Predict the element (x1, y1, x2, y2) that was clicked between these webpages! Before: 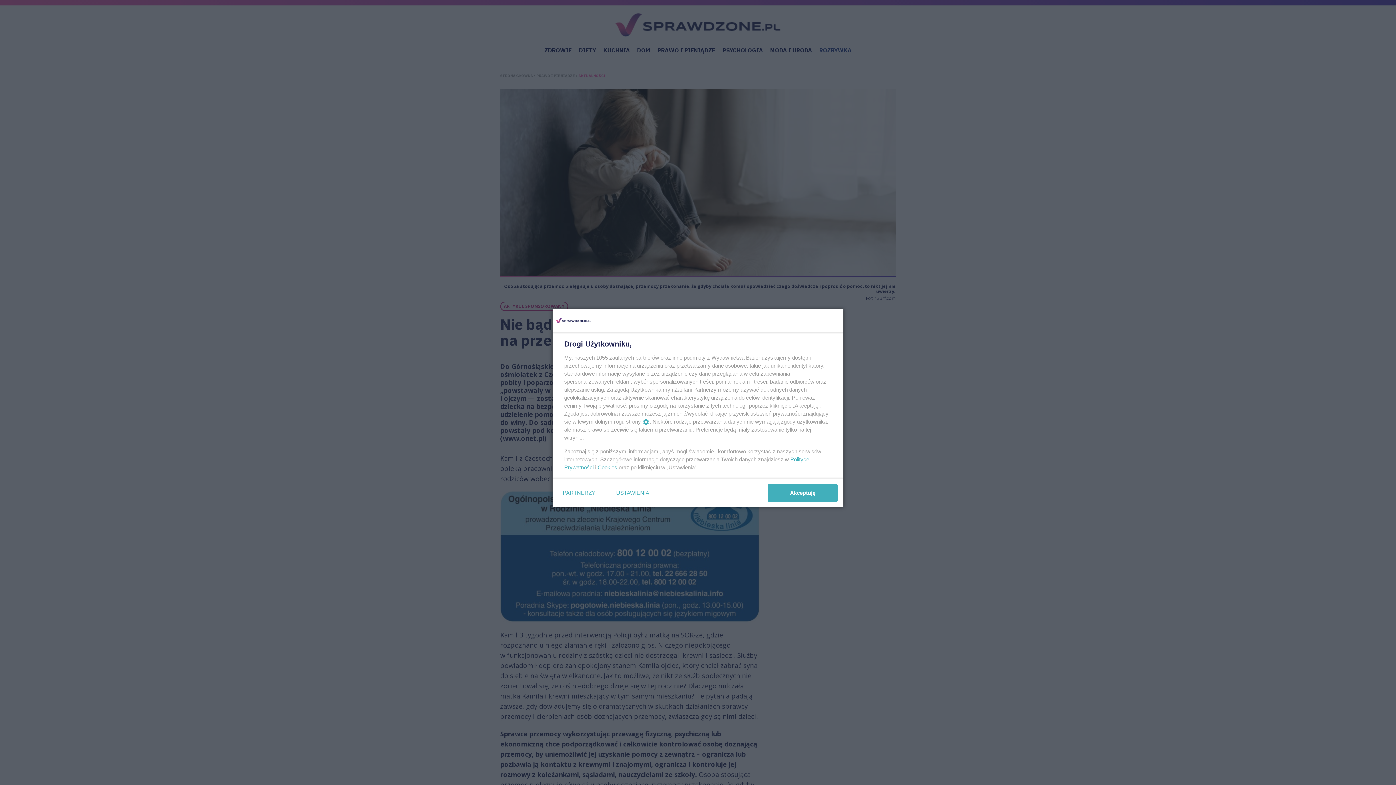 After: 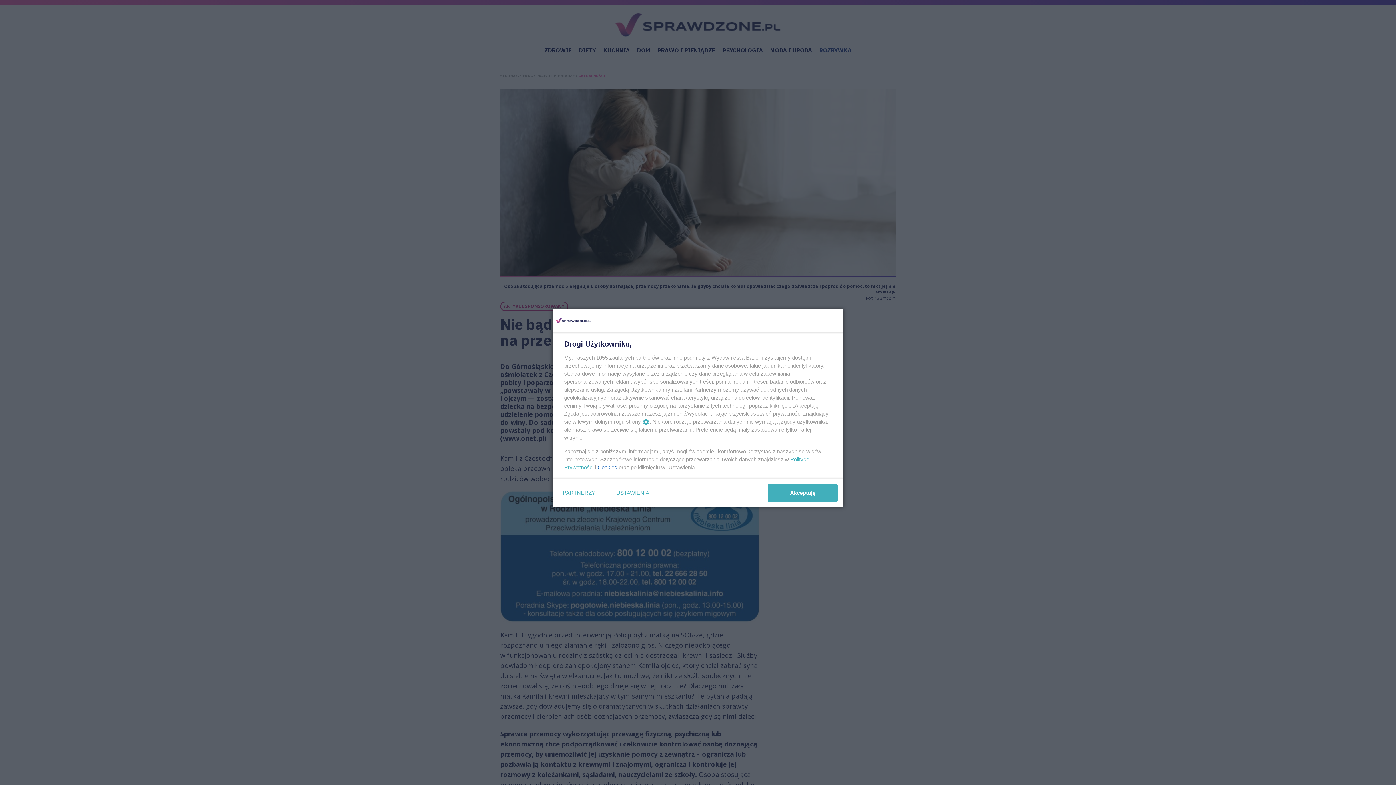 Action: bbox: (597, 464, 617, 470) label: Cookies